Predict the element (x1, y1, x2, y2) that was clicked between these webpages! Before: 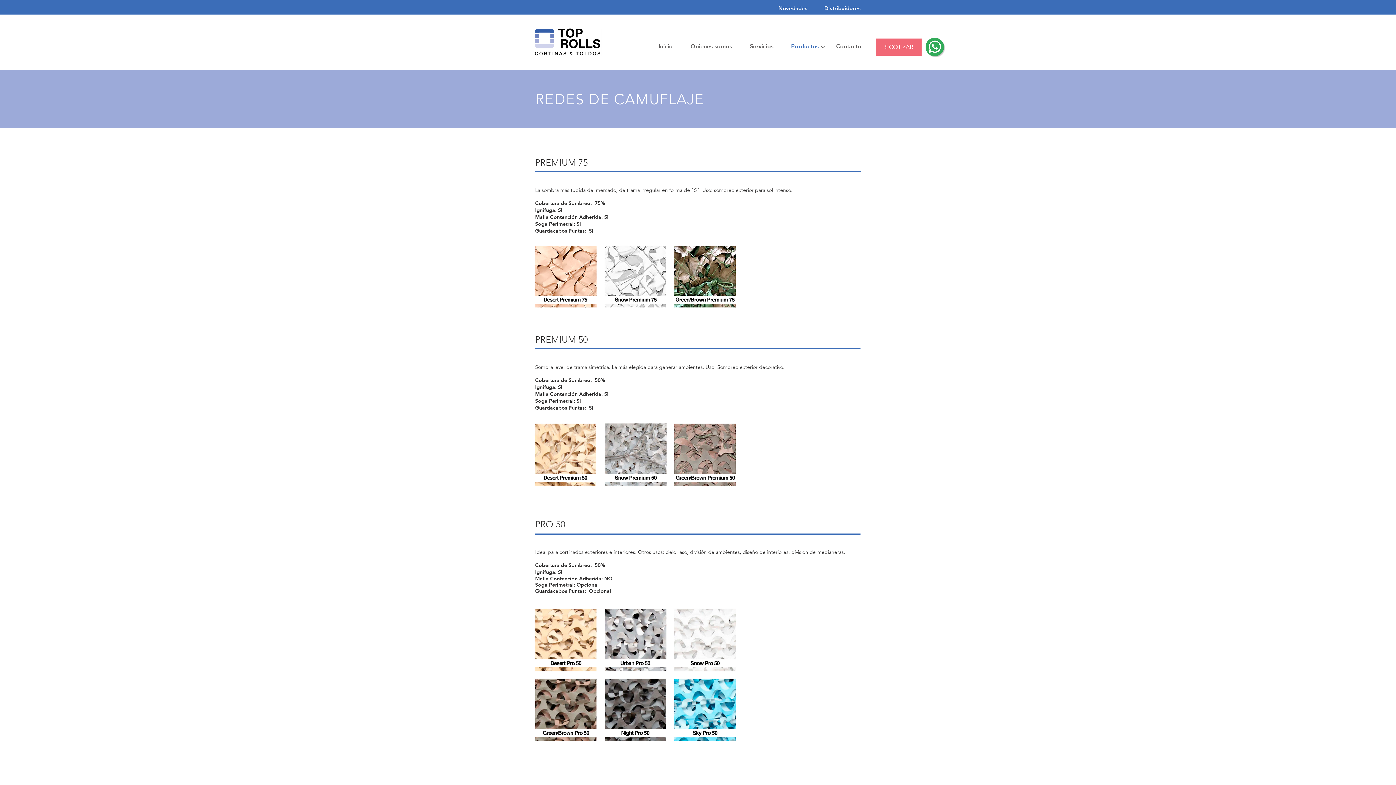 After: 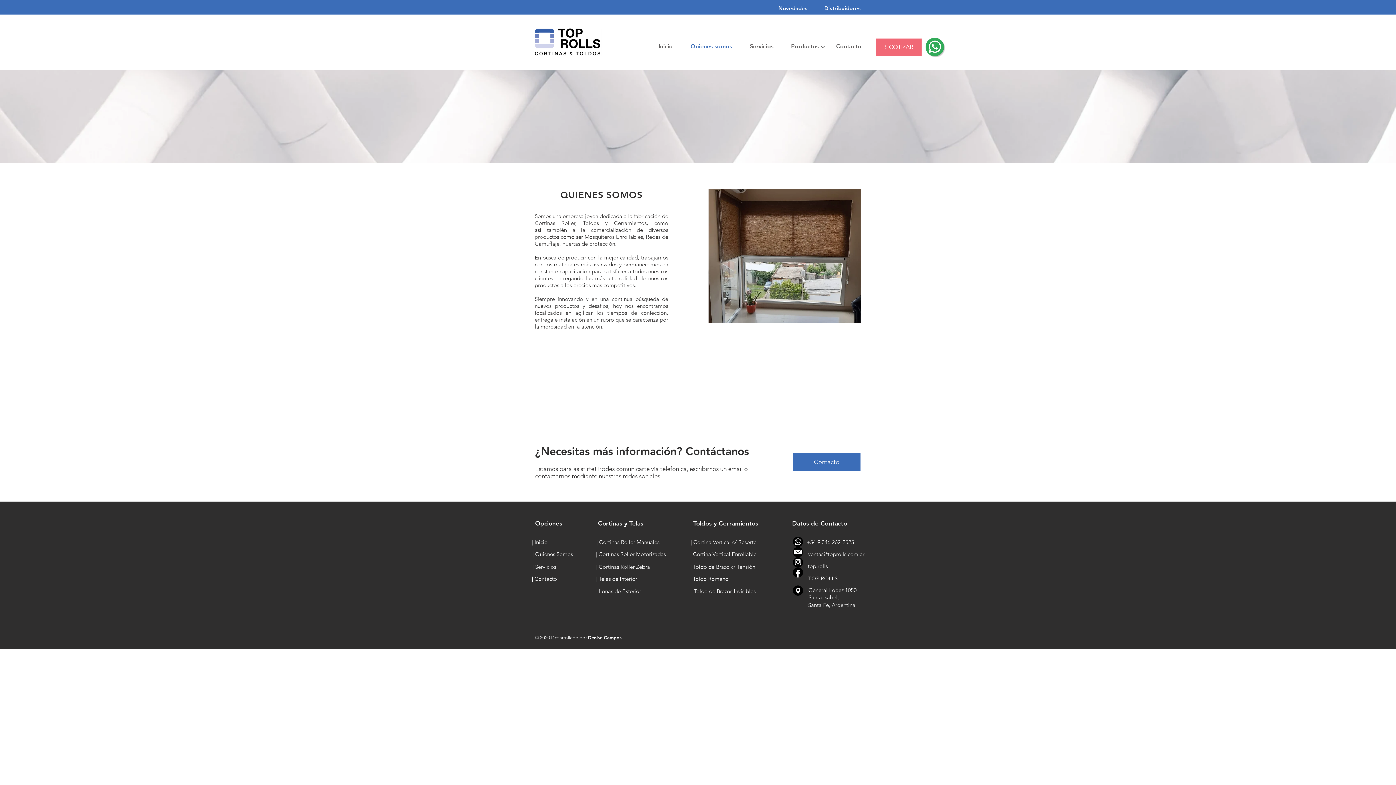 Action: label: Quienes somos bbox: (681, 41, 741, 52)